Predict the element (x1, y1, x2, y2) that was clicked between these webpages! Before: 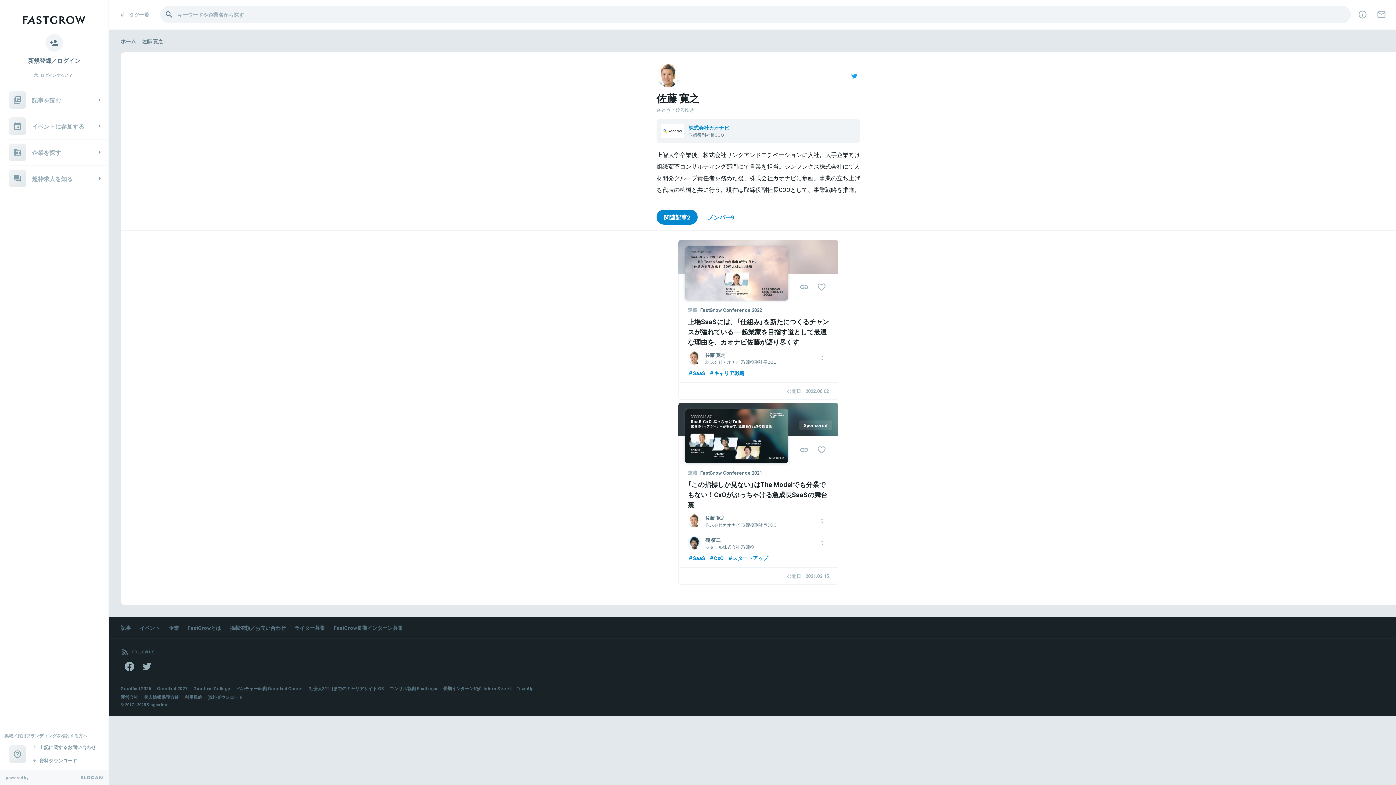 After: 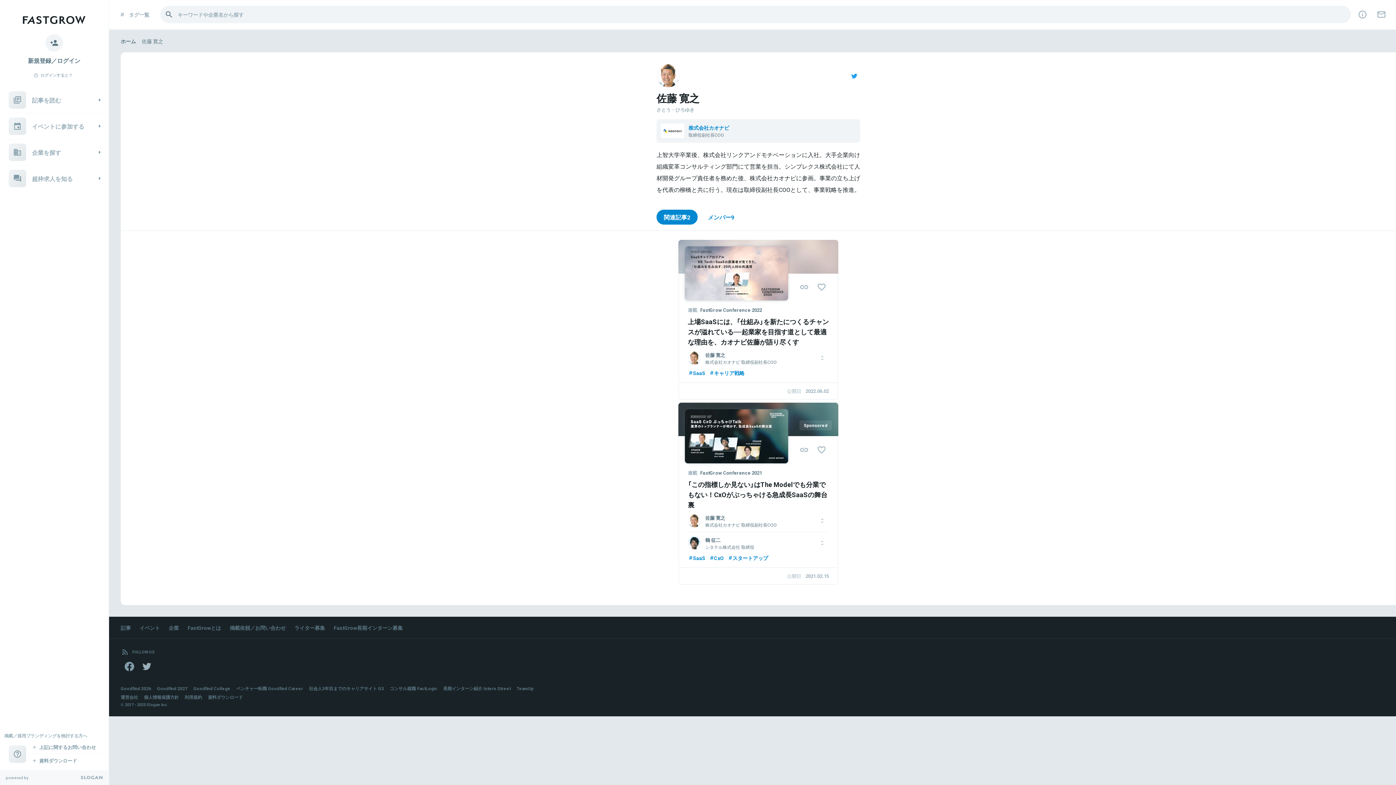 Action: bbox: (120, 658, 138, 675)